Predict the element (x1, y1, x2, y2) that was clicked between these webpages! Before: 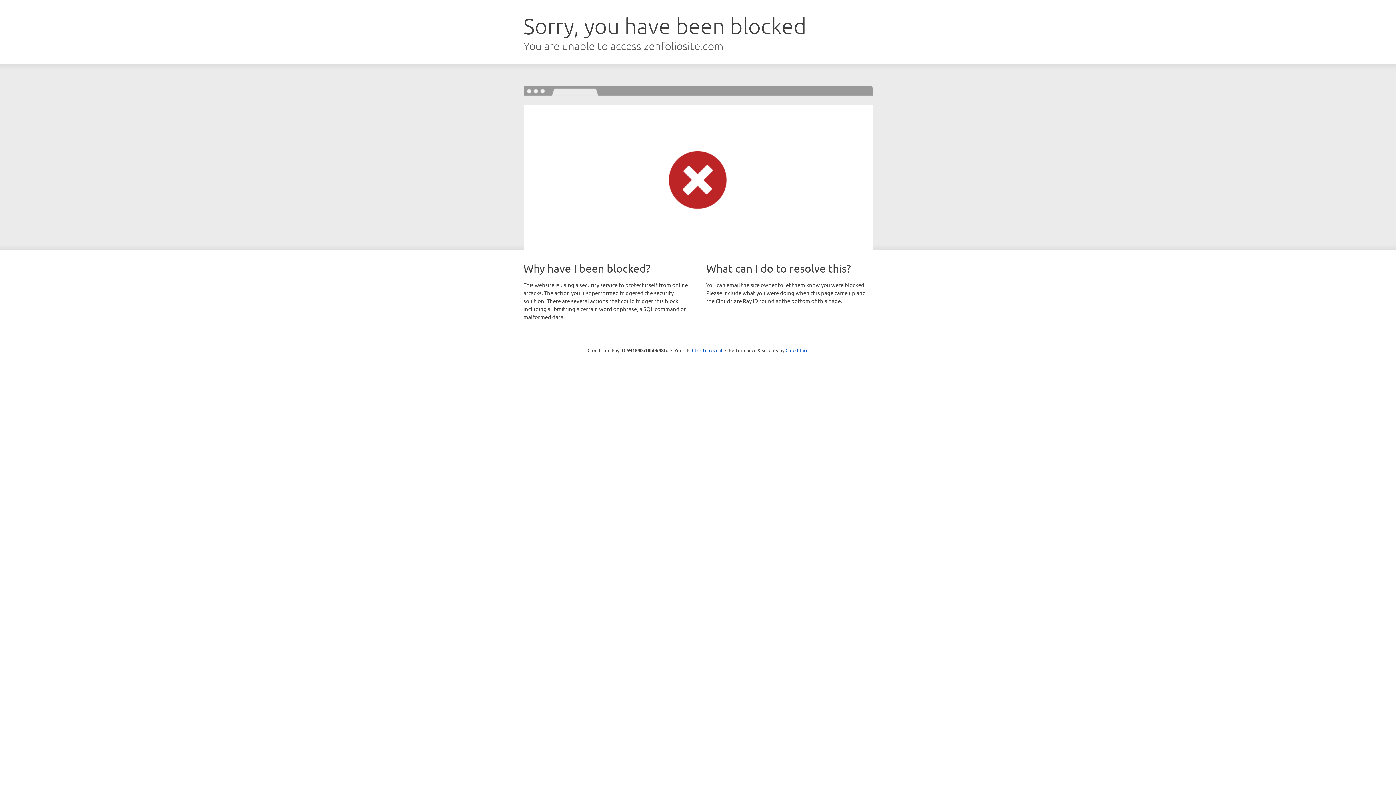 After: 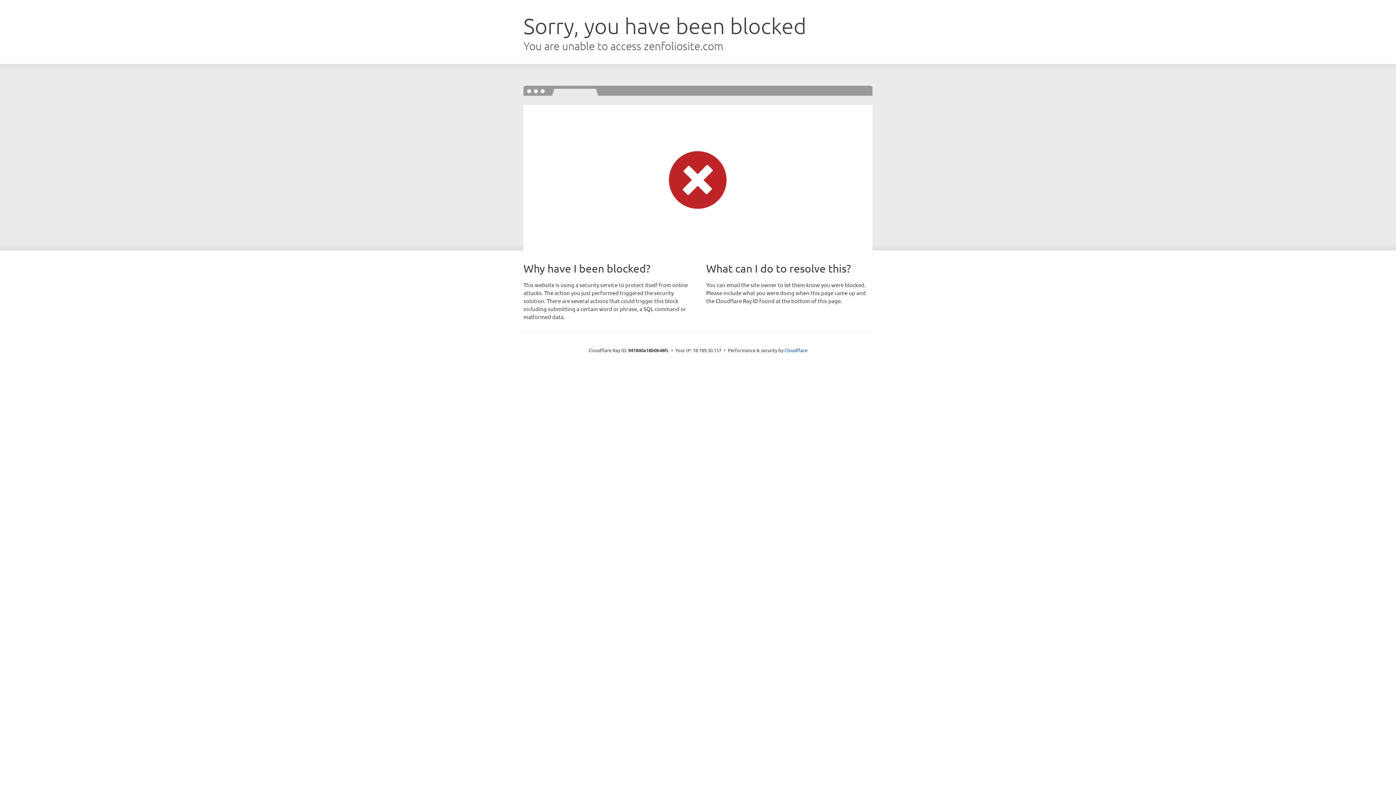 Action: bbox: (692, 346, 722, 353) label: Click to reveal